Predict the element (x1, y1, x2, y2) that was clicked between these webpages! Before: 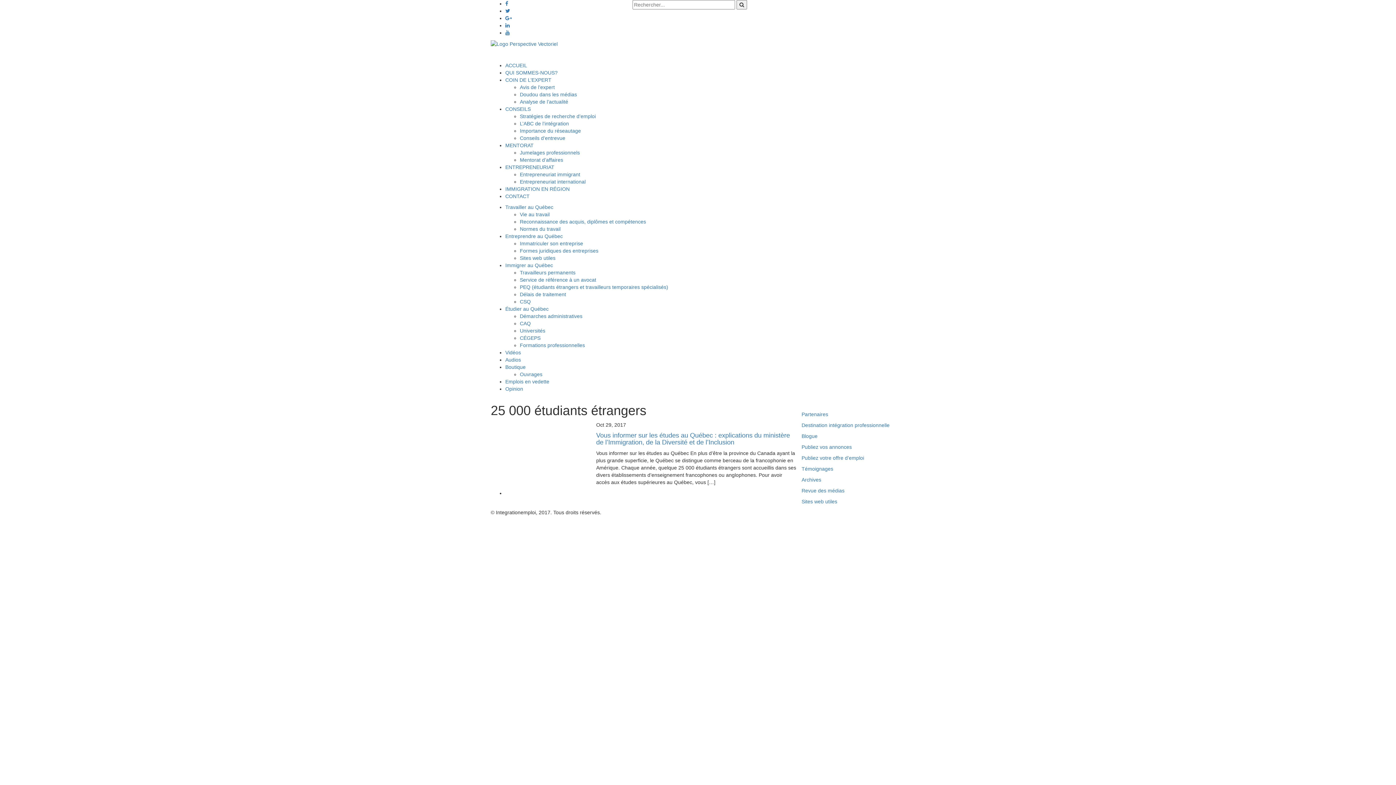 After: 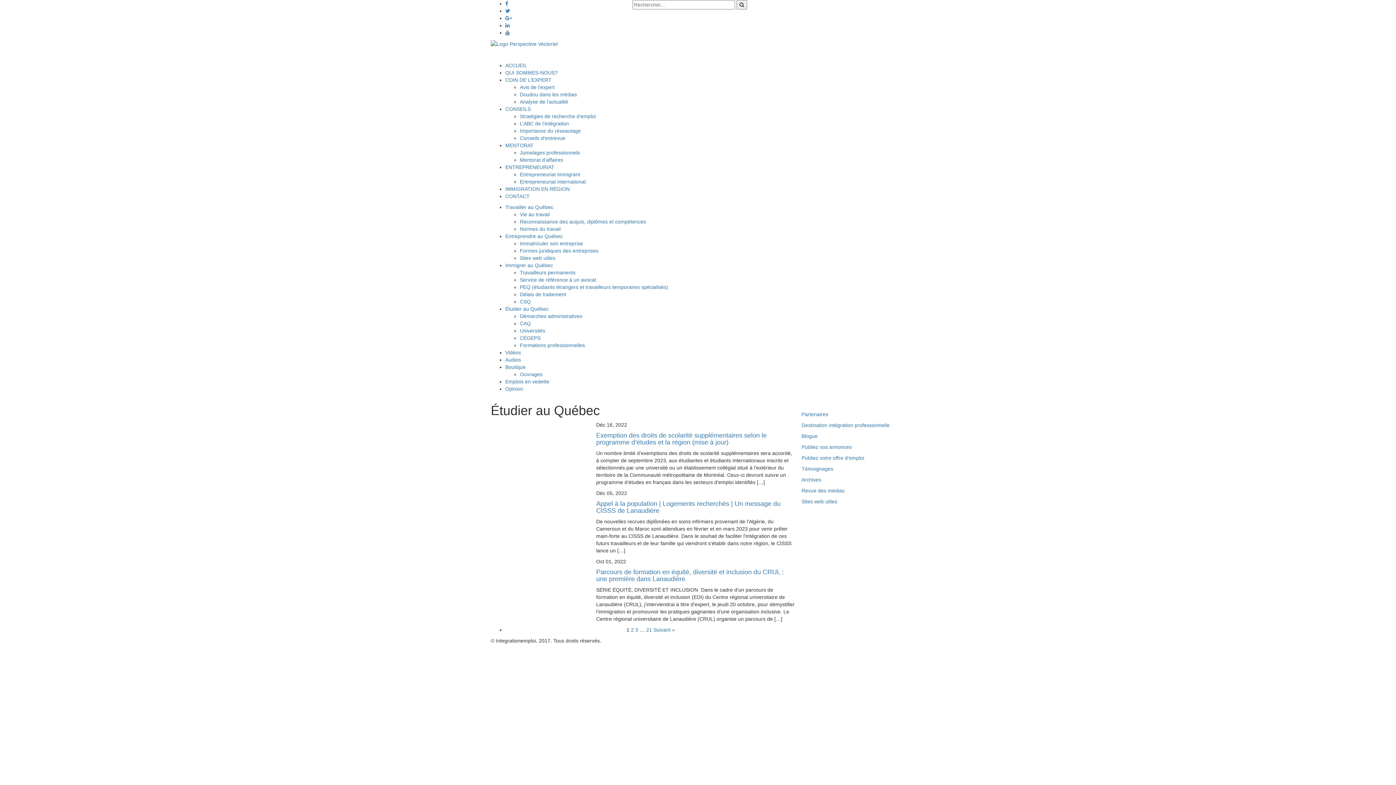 Action: label: Étudier au Québec bbox: (505, 306, 548, 312)